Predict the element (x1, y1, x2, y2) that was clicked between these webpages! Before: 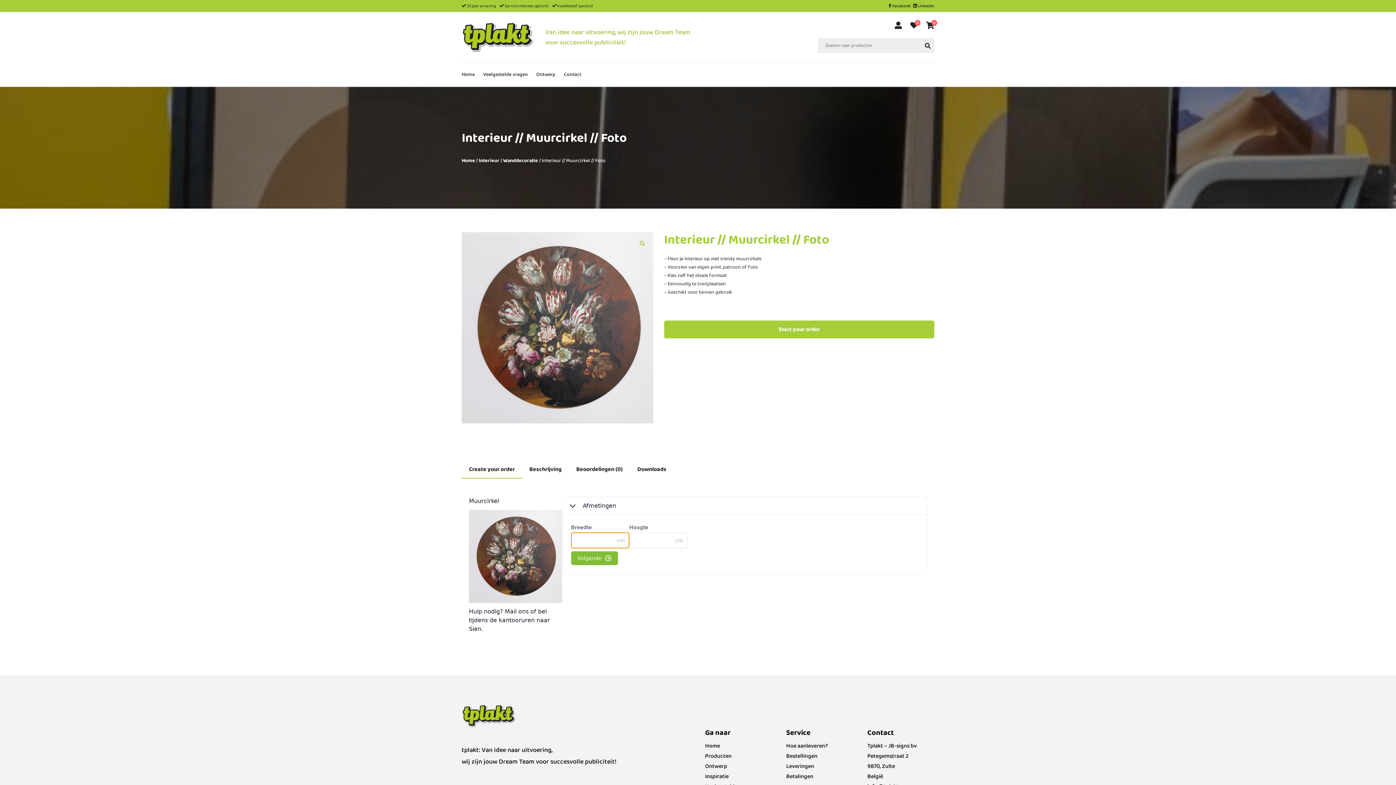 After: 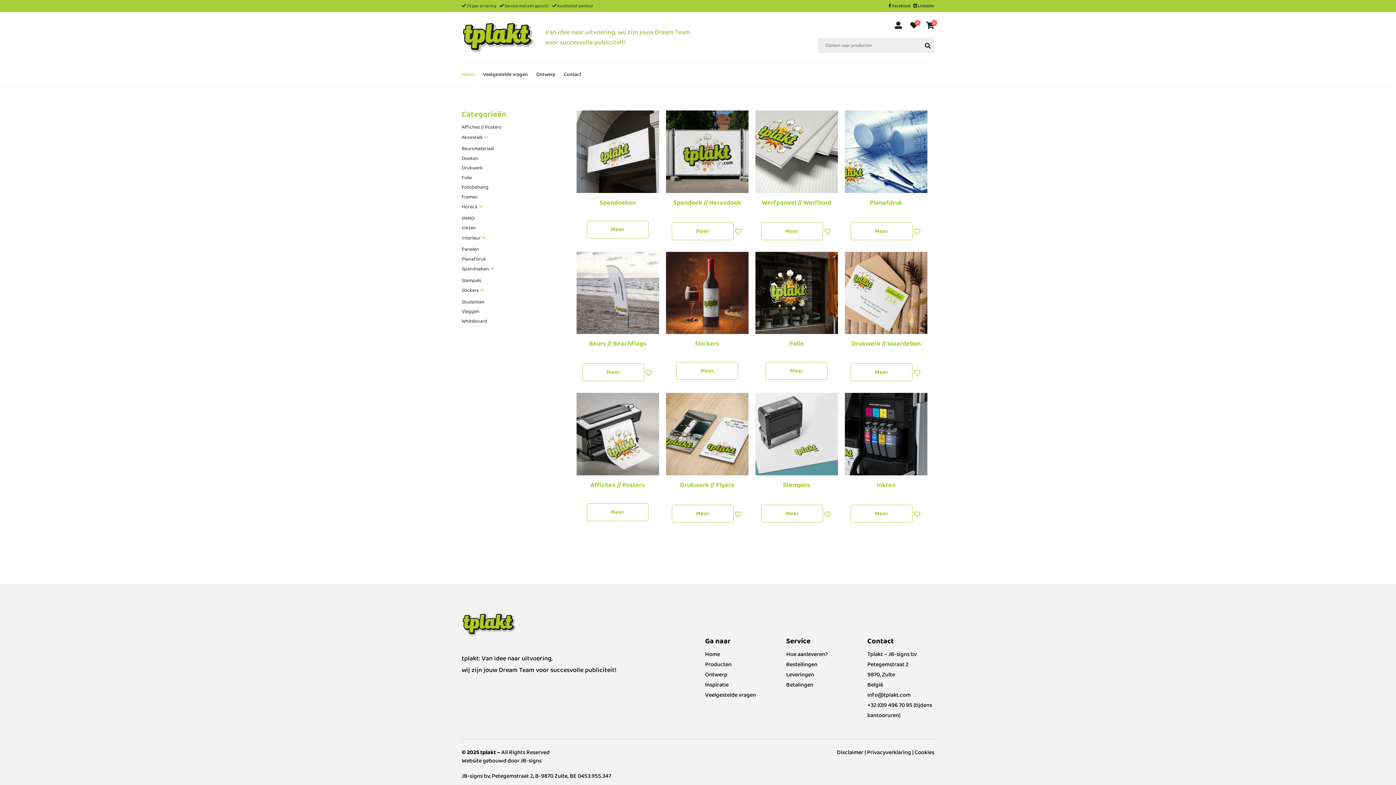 Action: label: Home bbox: (461, 156, 475, 164)